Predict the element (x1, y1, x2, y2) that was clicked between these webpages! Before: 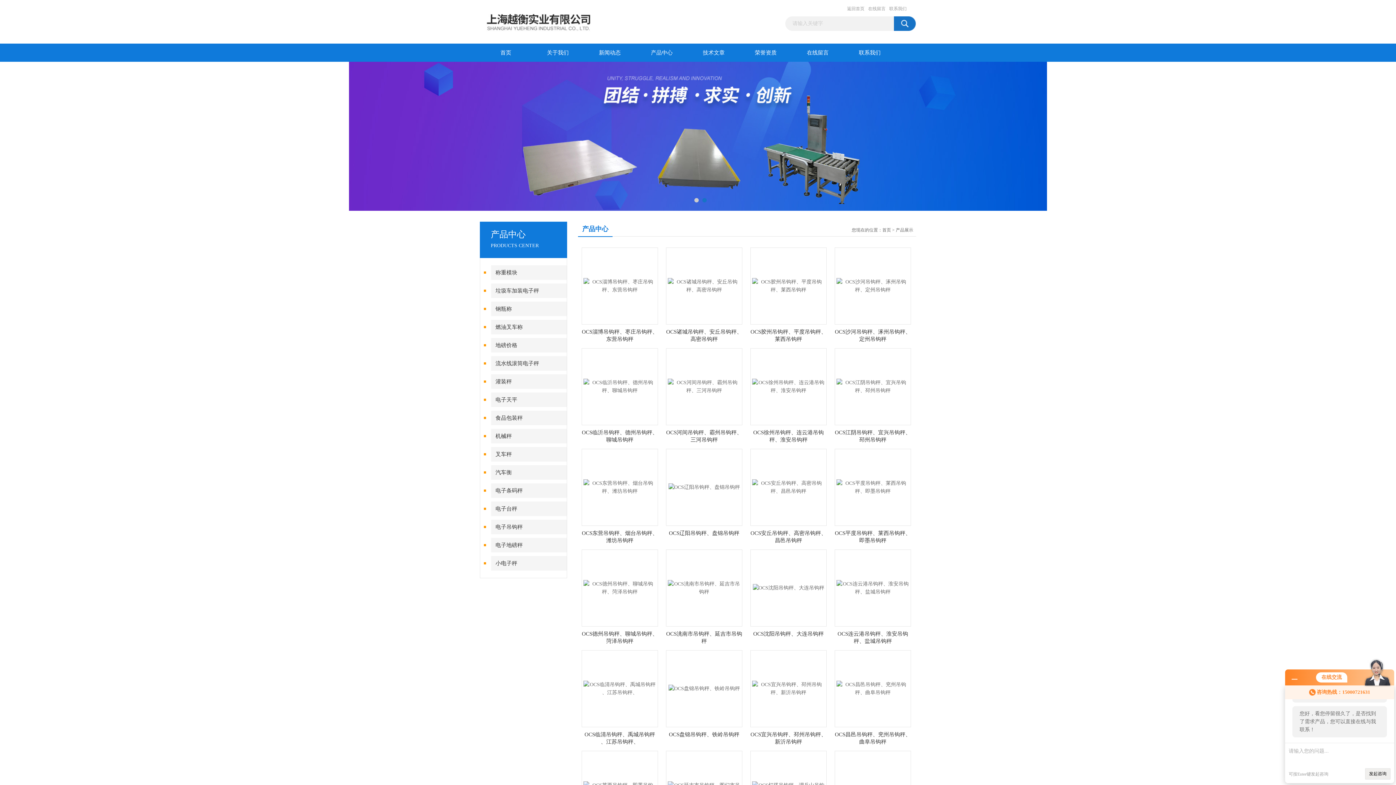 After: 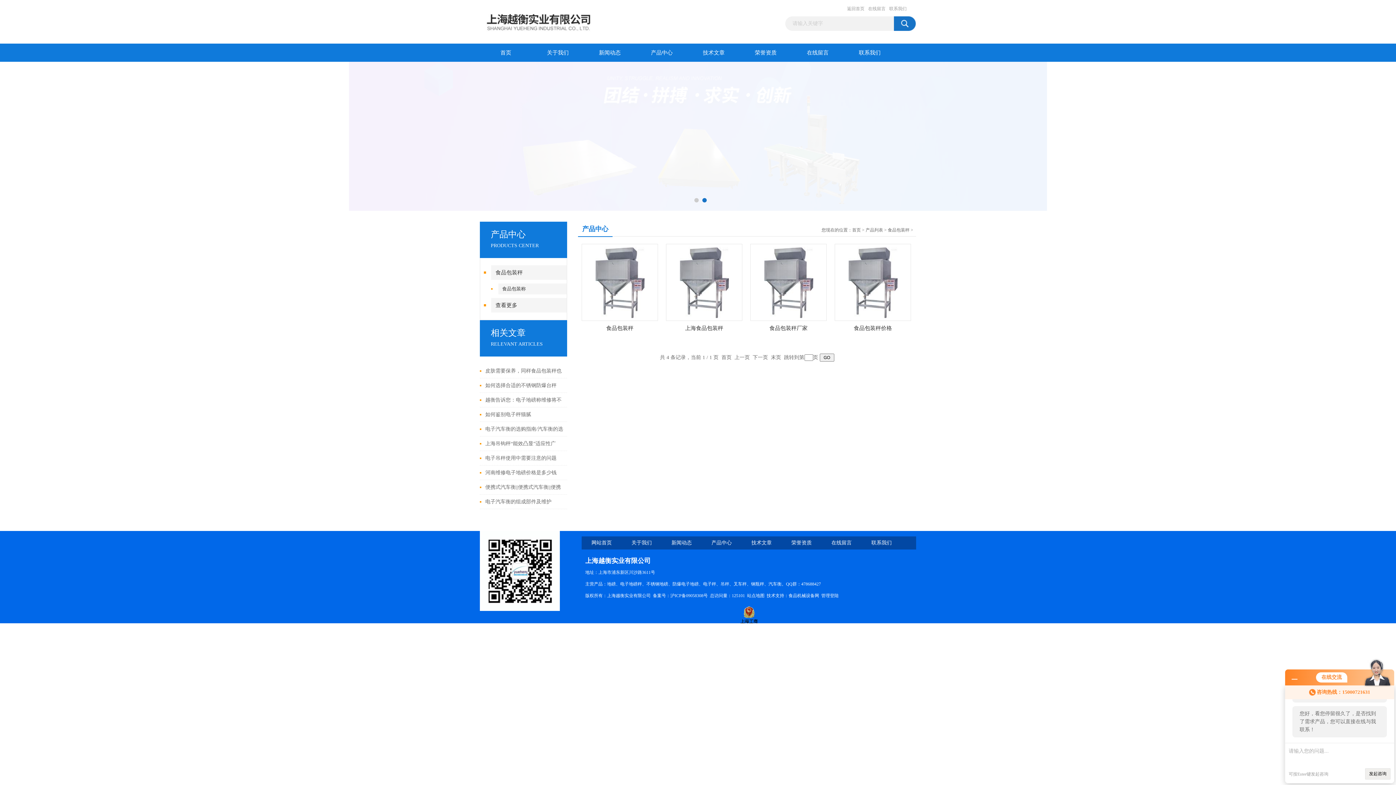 Action: bbox: (491, 410, 567, 425) label: 食品包装秤